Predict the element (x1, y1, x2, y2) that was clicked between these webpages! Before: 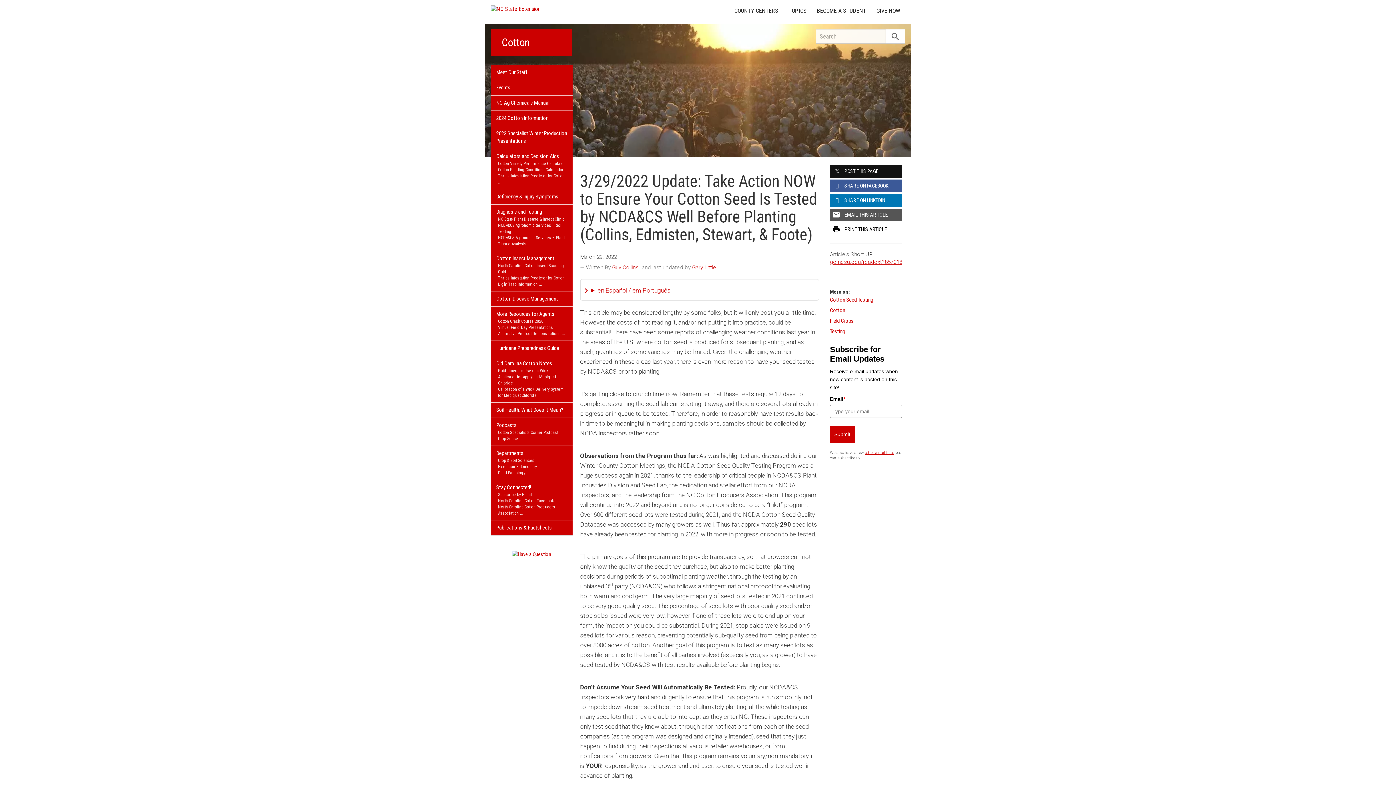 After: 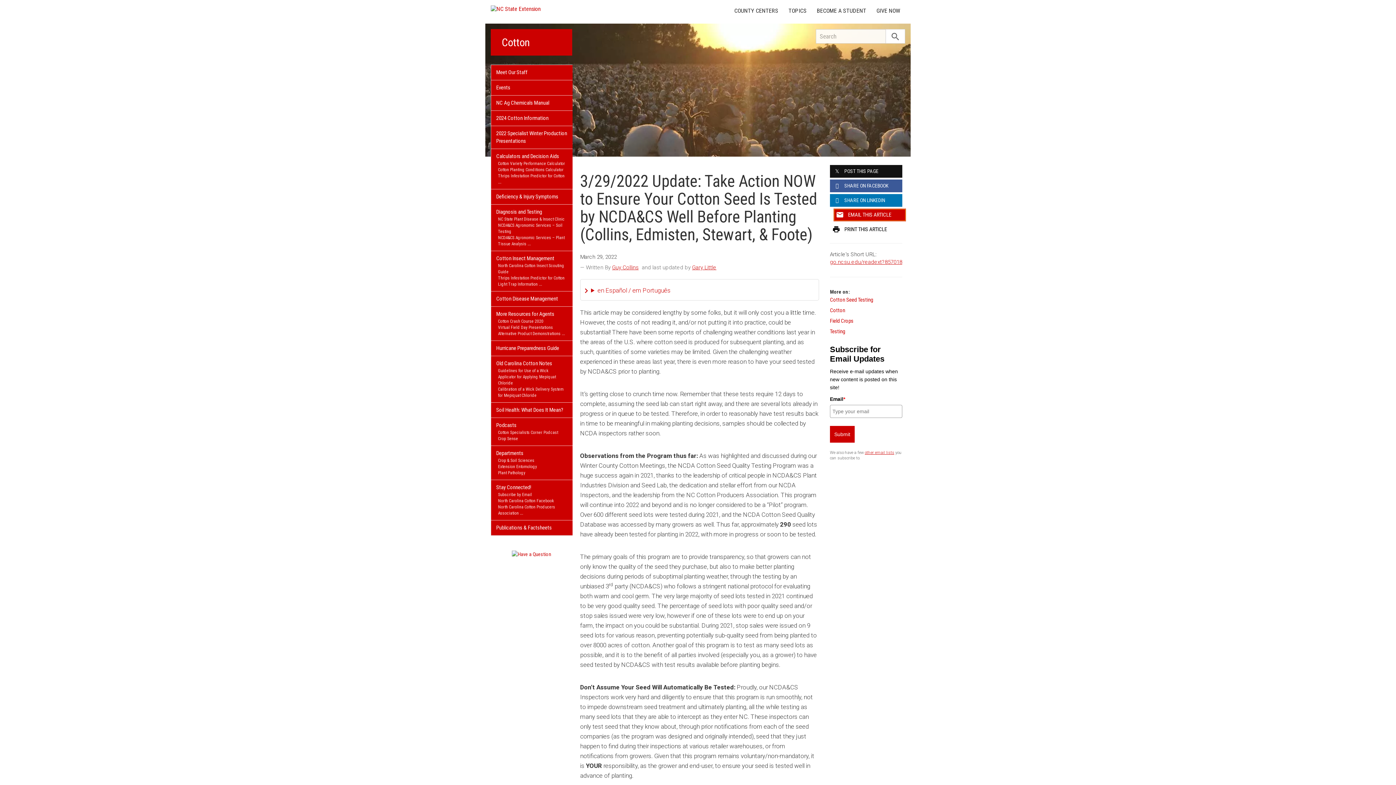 Action: label: email
EMAIL THIS ARTICLE bbox: (830, 208, 902, 221)